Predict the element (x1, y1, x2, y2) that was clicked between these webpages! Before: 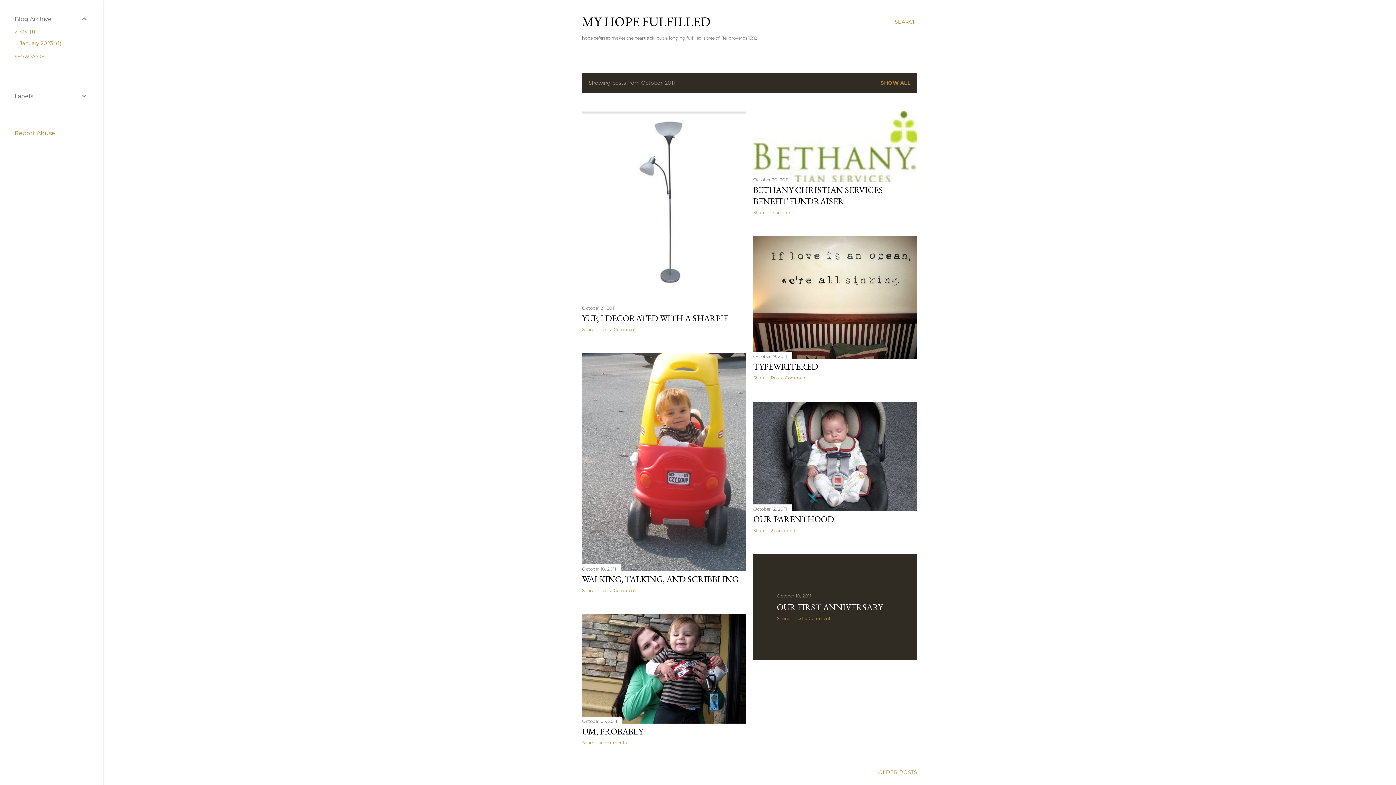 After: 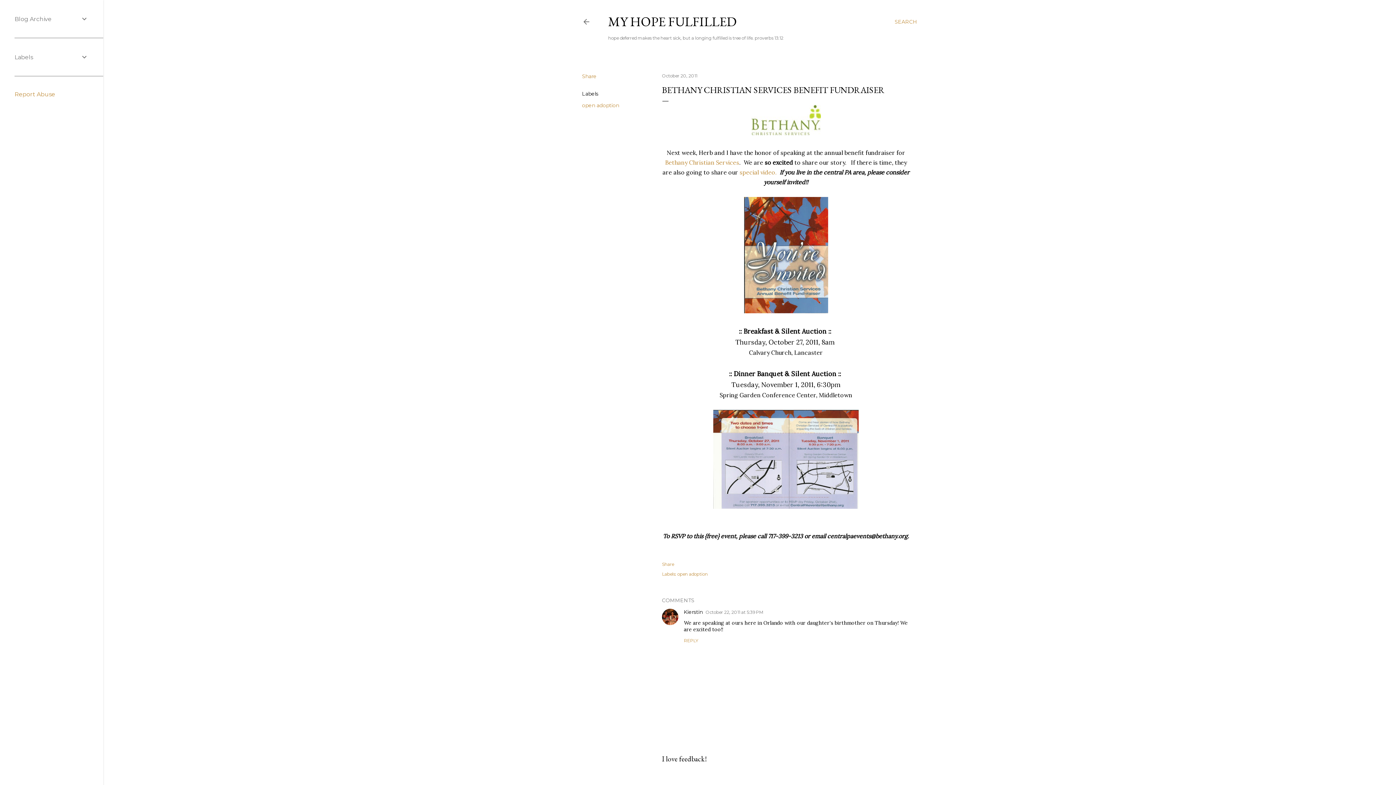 Action: label: October 20, 2011 bbox: (753, 177, 788, 182)